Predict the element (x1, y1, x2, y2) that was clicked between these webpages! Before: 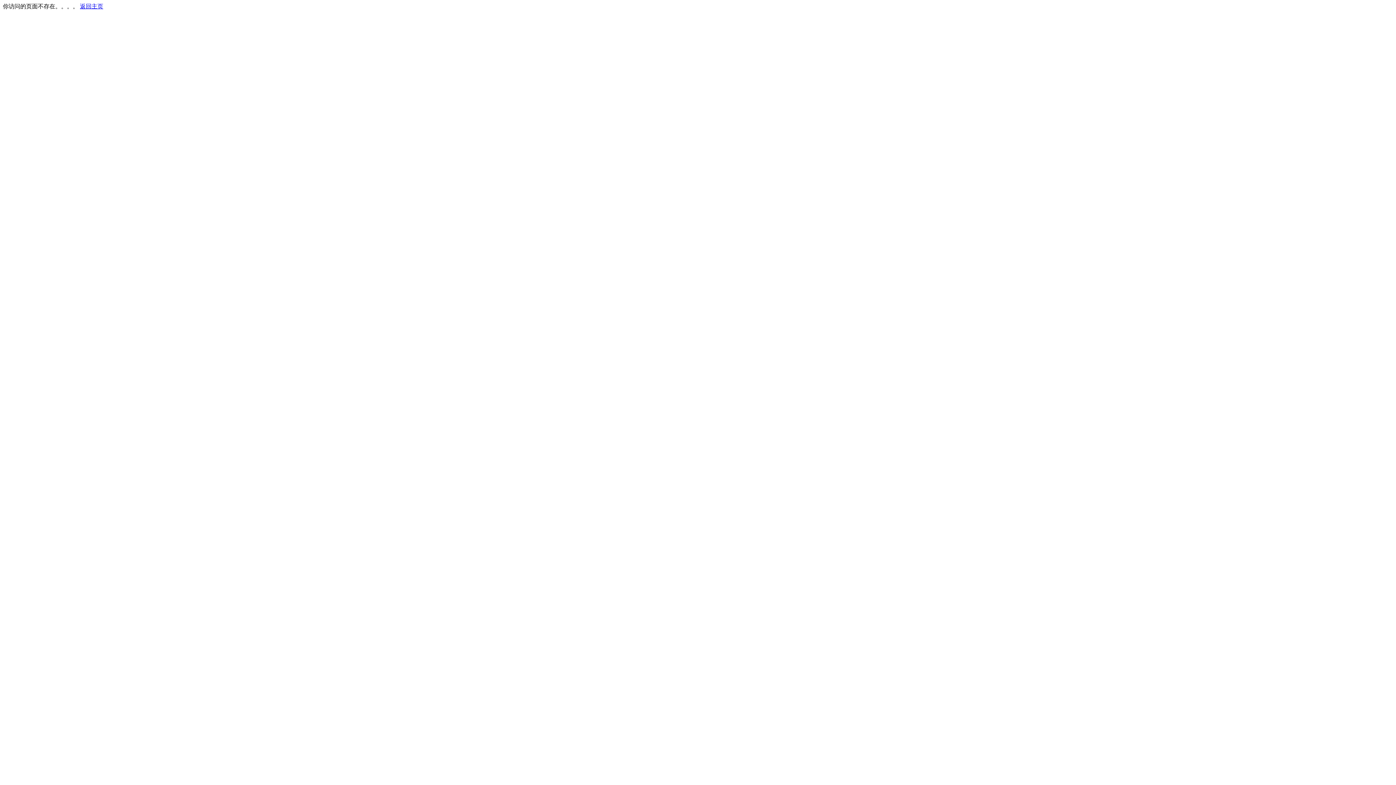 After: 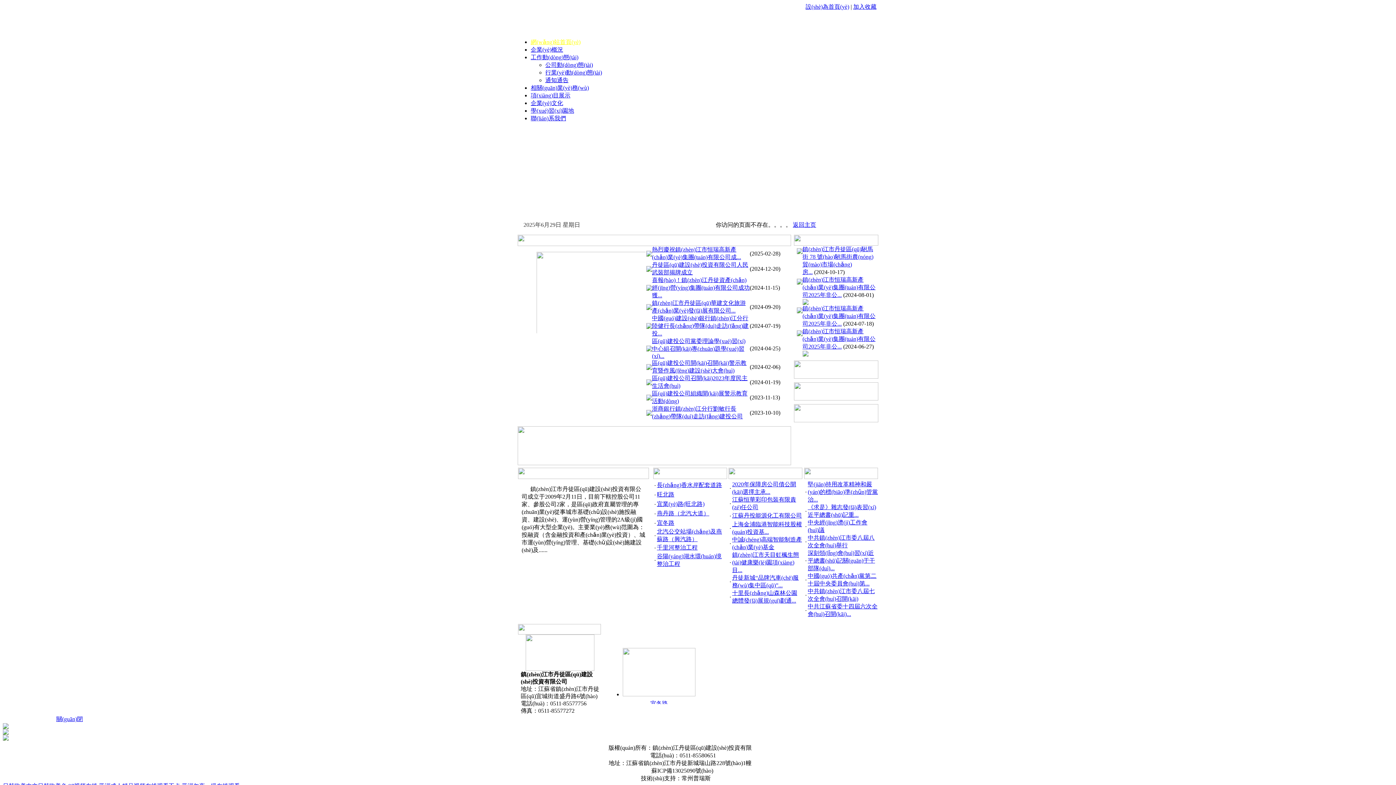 Action: label: 返回主页 bbox: (80, 3, 103, 9)